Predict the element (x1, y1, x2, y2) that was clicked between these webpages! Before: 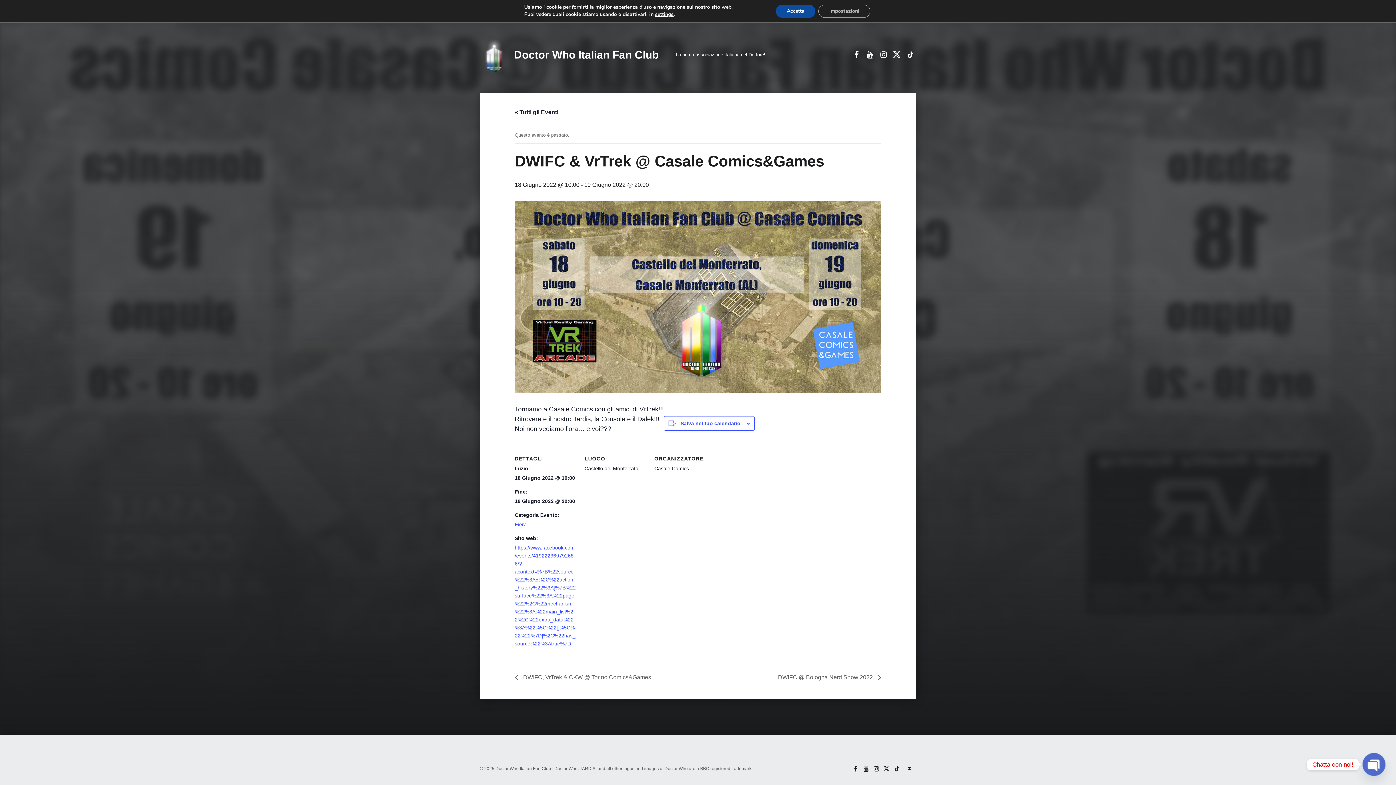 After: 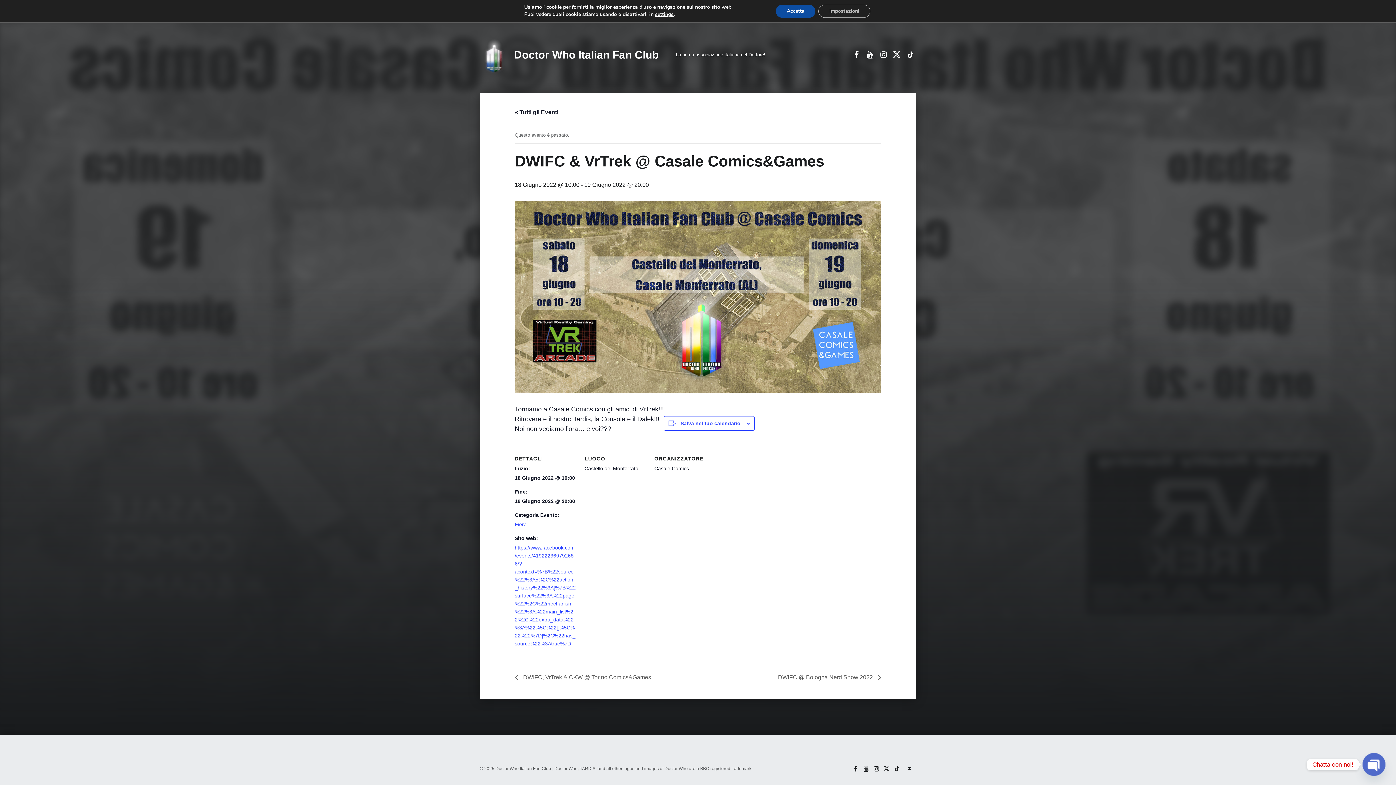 Action: bbox: (851, 764, 859, 773) label: Facebook